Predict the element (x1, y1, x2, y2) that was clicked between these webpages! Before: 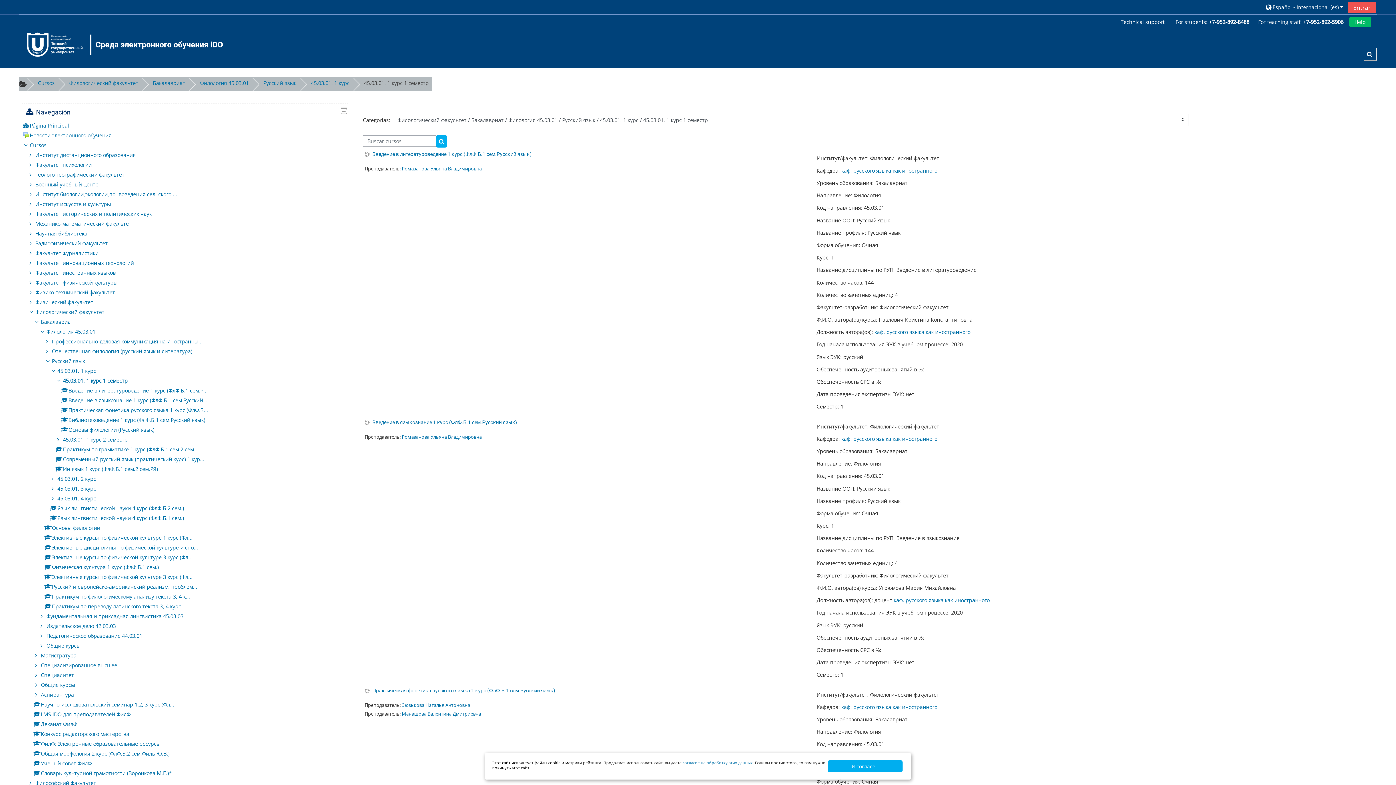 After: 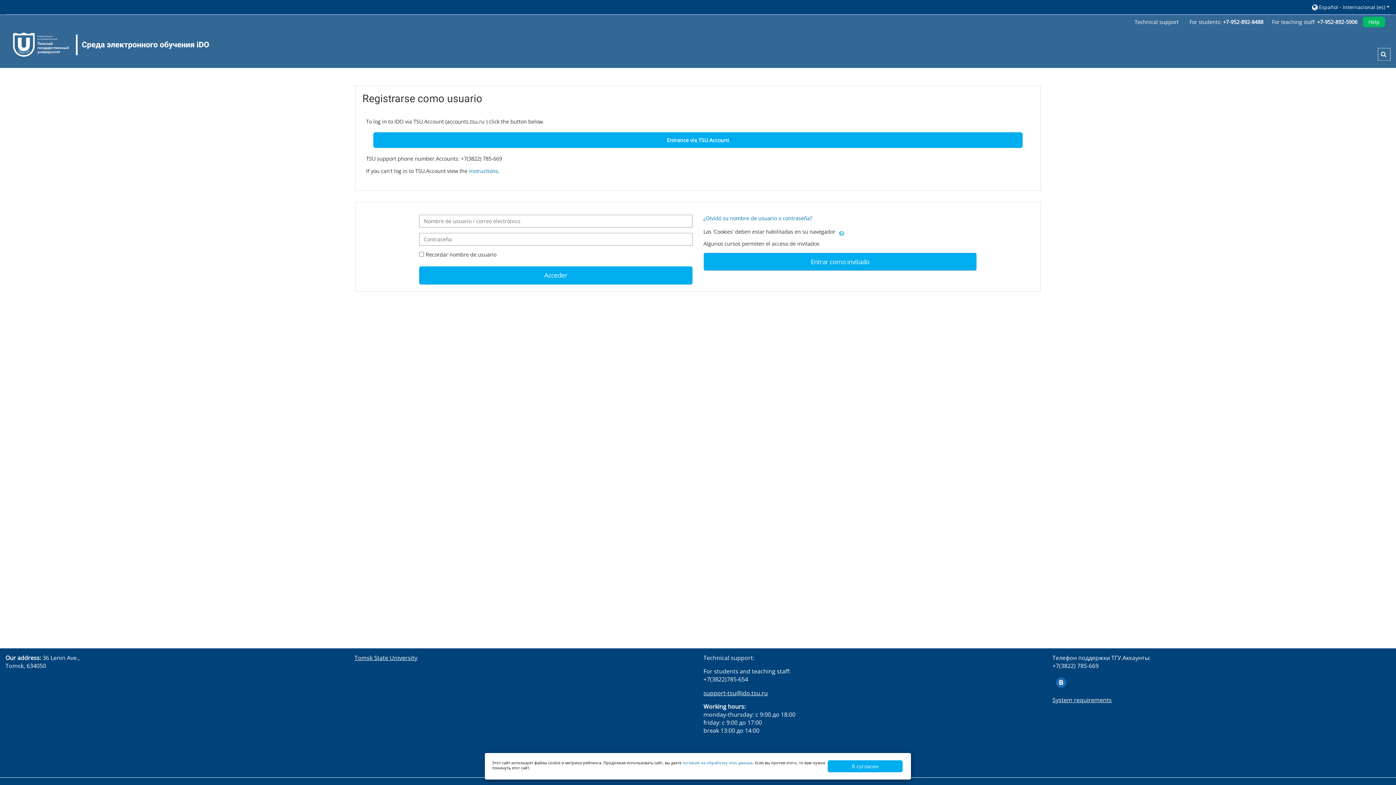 Action: bbox: (34, 740, 160, 747) label: ФилФ: Электронные образовательные ресурсы